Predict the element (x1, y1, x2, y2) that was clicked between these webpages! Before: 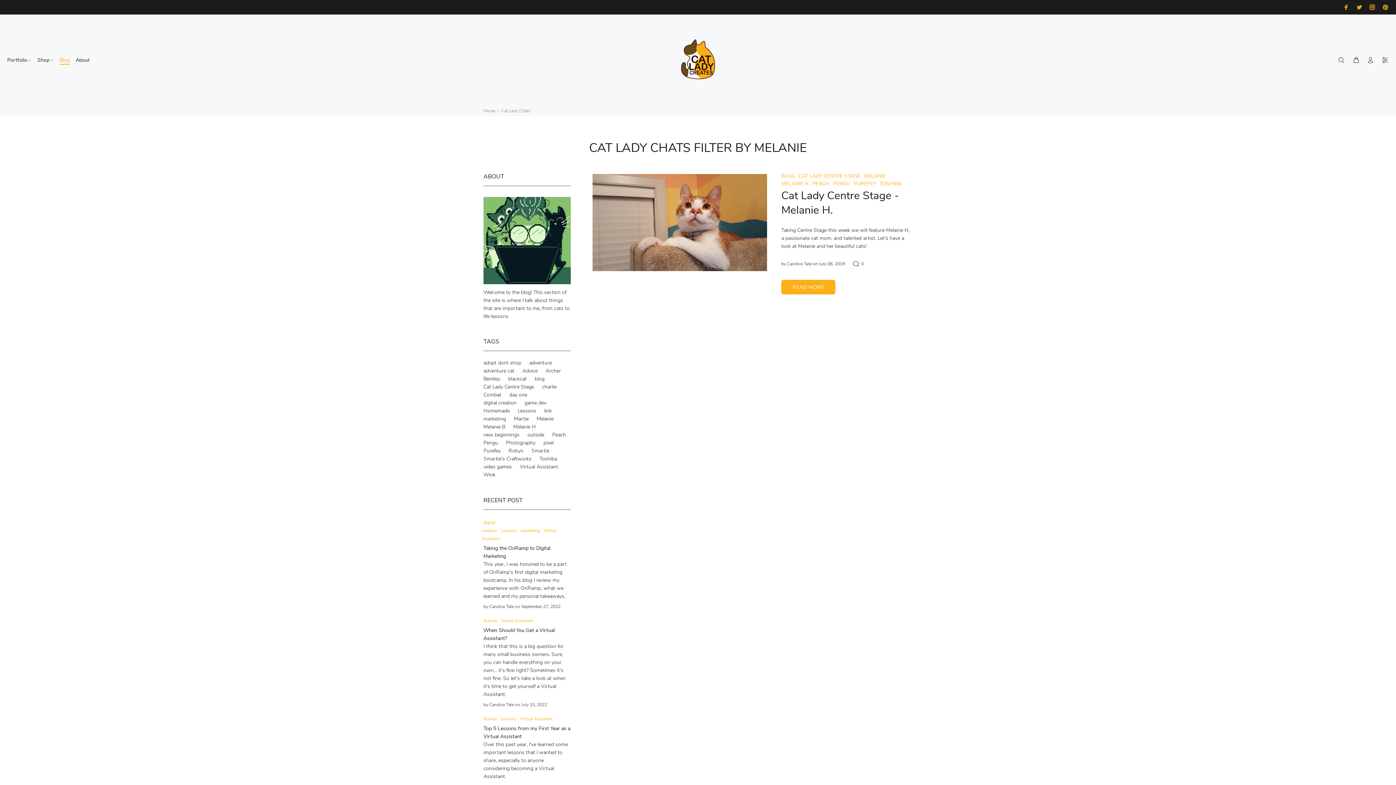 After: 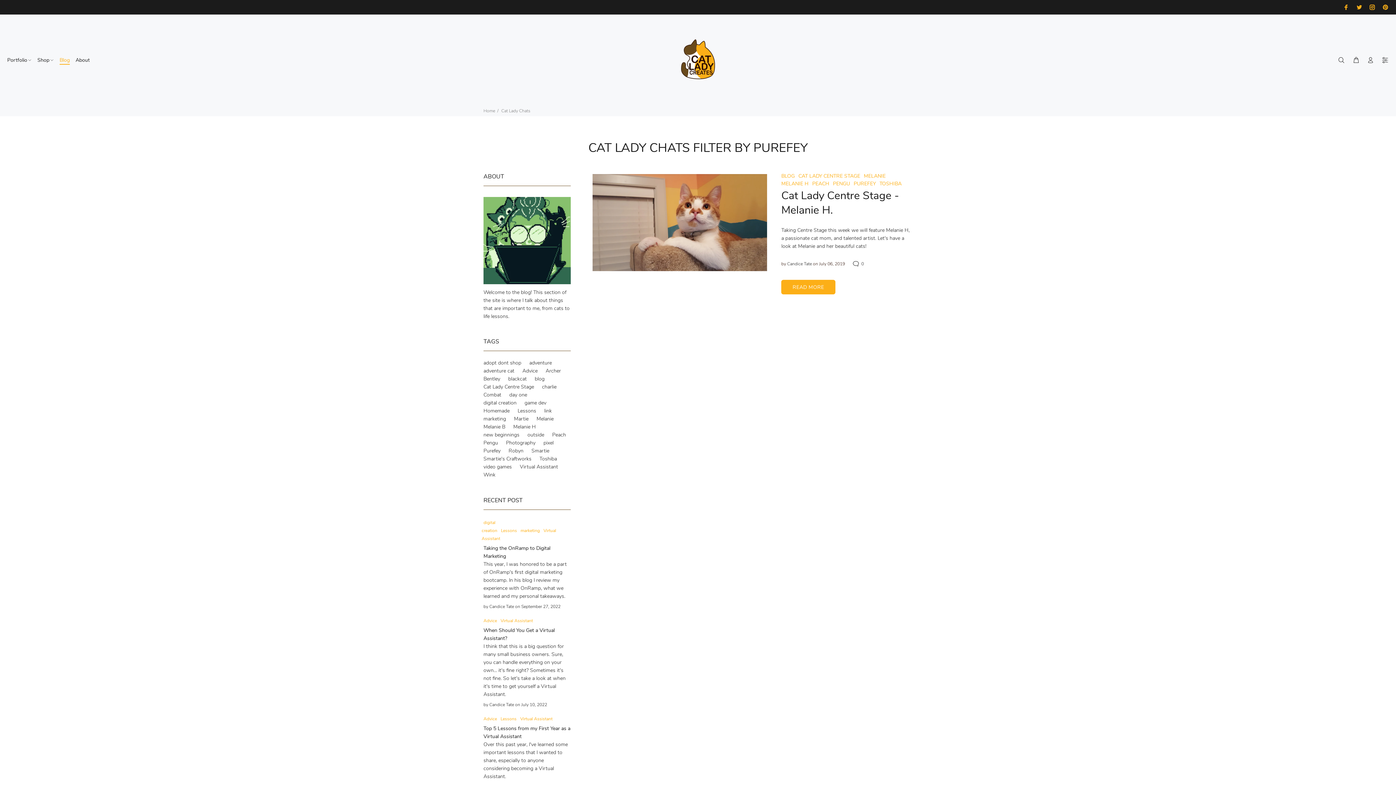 Action: label: PUREFEY bbox: (852, 180, 877, 187)